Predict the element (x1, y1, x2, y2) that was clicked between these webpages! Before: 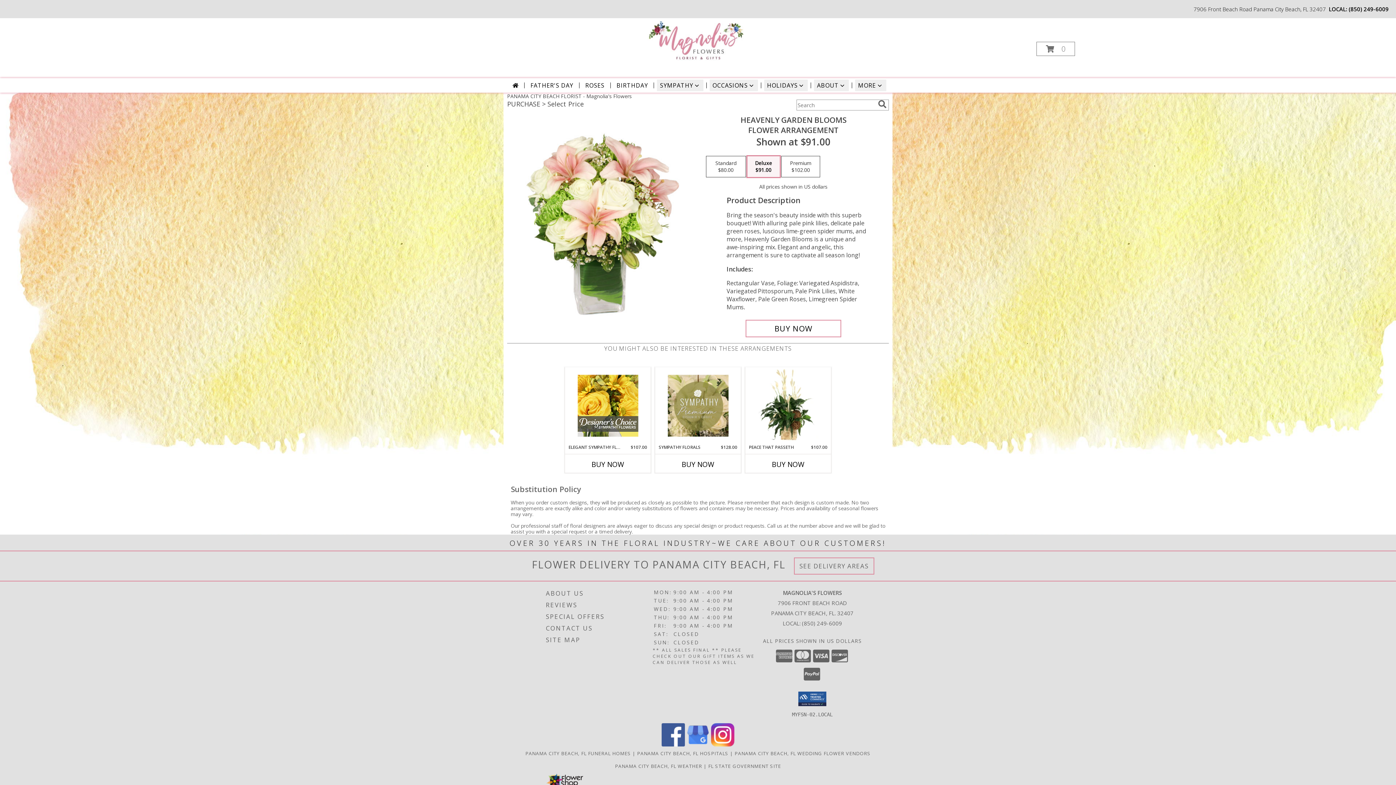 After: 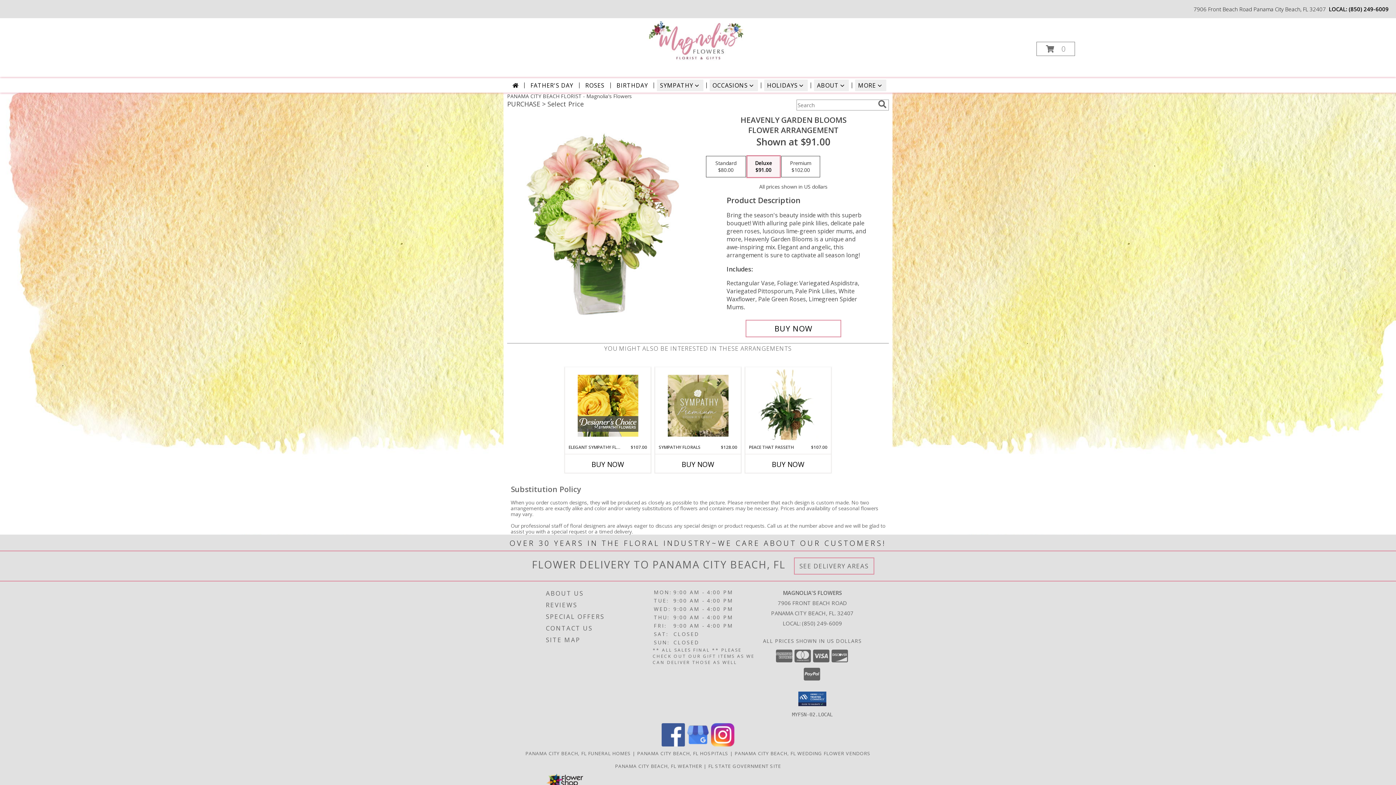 Action: bbox: (711, 741, 734, 748) label: View our Instagram